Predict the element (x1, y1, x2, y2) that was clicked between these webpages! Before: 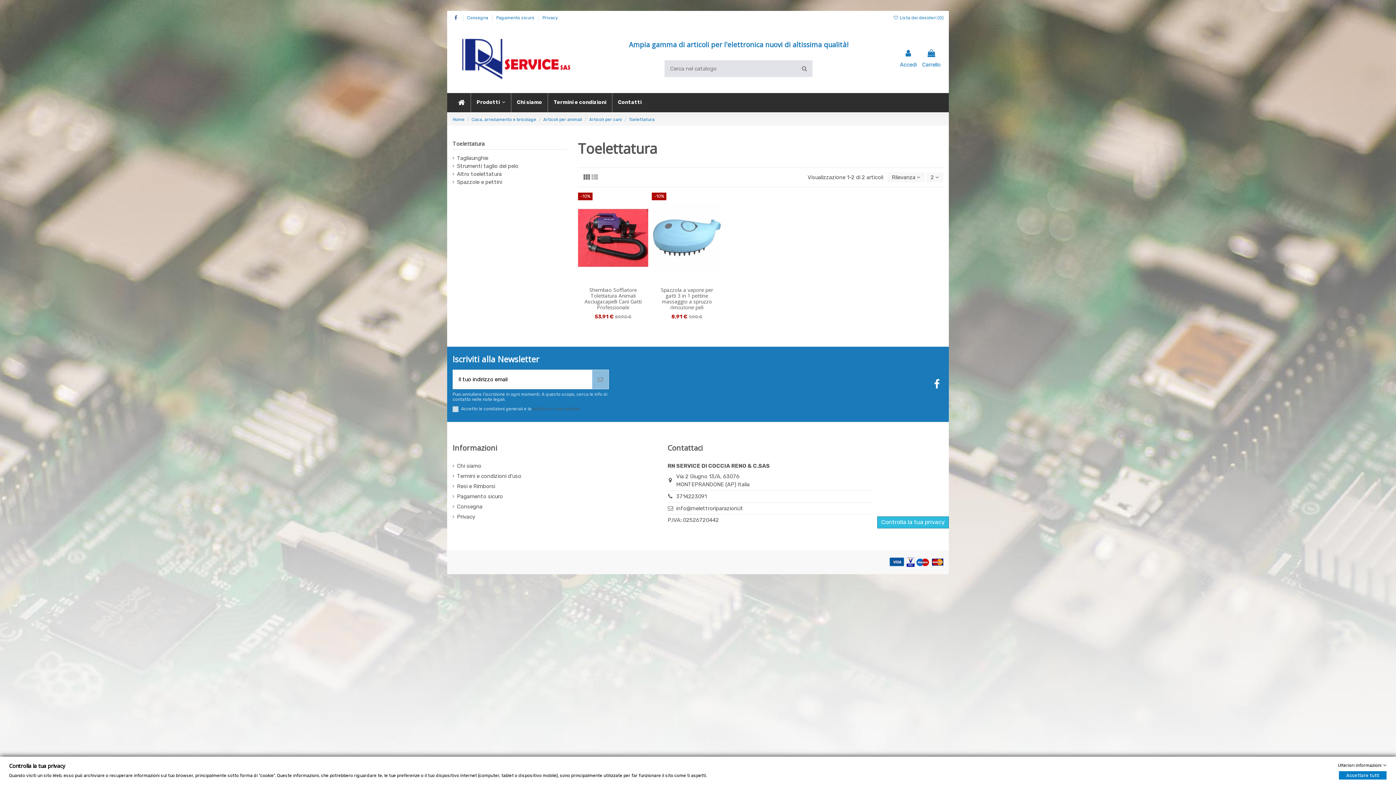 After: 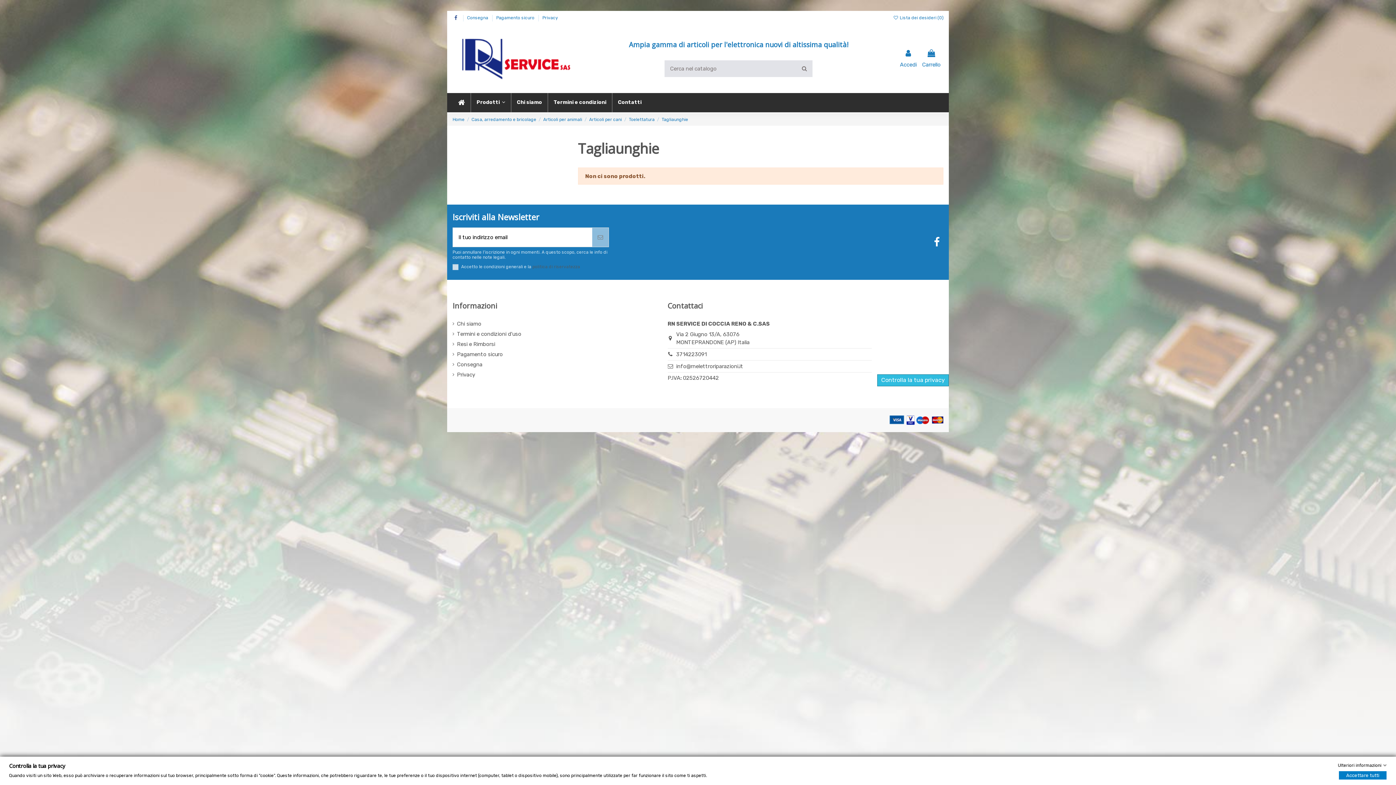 Action: bbox: (452, 154, 488, 162) label: Tagliaunghie